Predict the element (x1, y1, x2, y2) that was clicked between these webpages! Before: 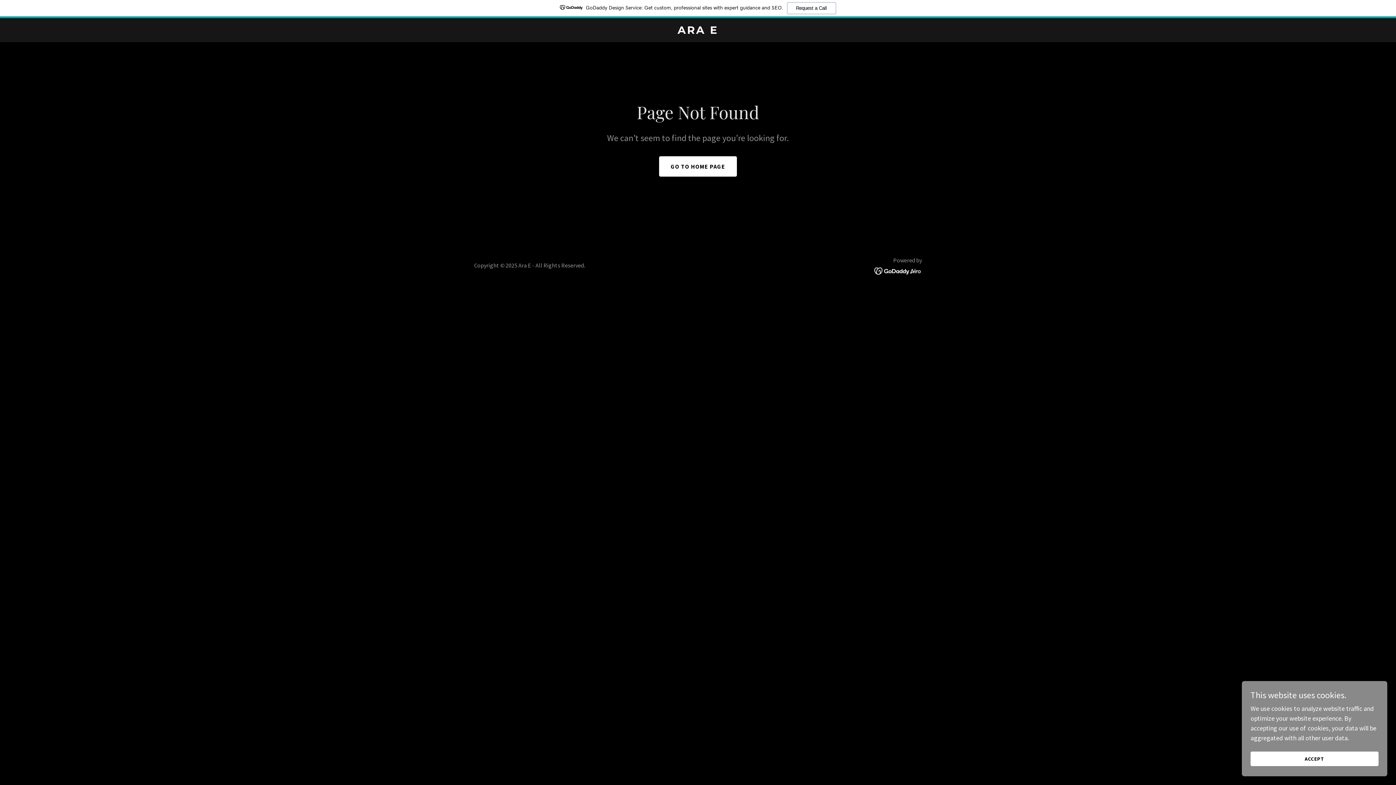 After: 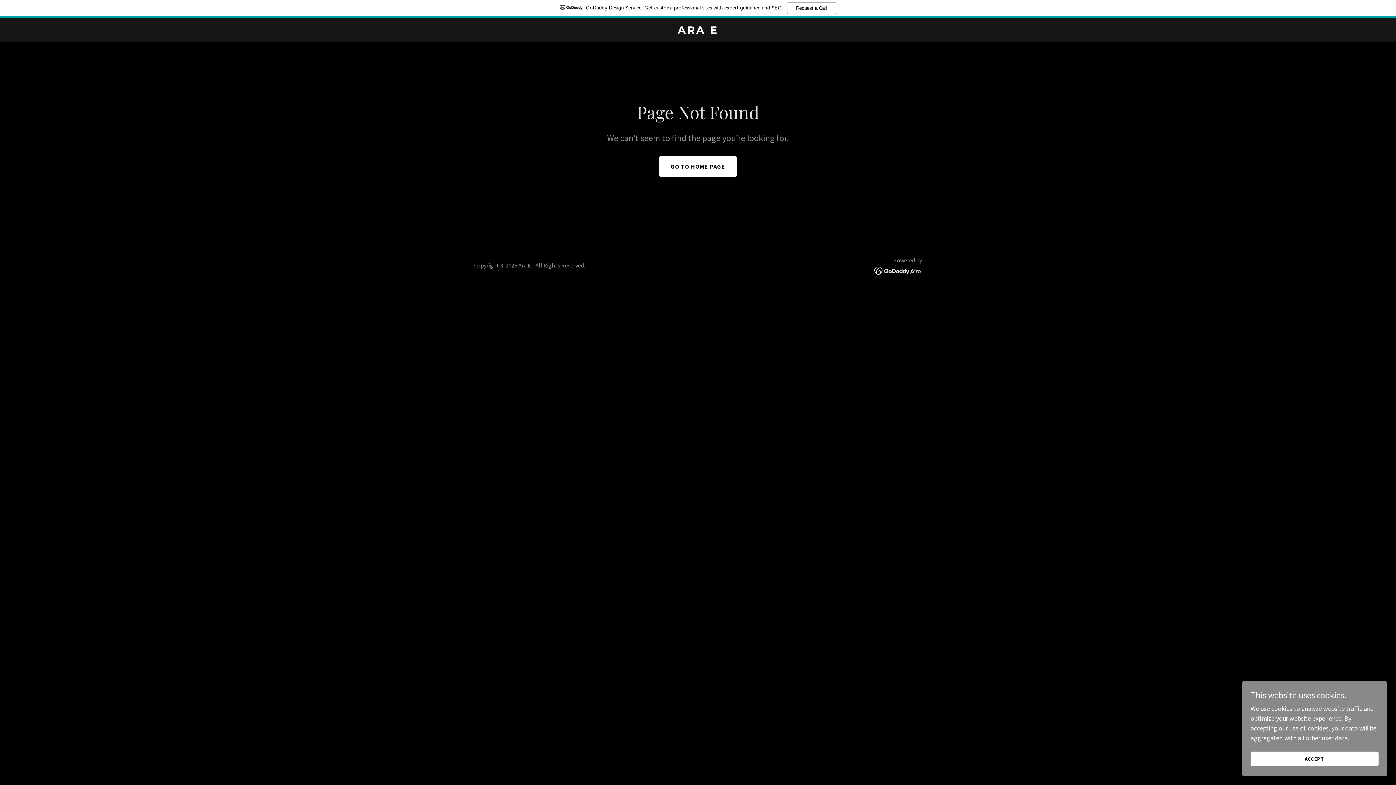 Action: bbox: (874, 266, 922, 274)